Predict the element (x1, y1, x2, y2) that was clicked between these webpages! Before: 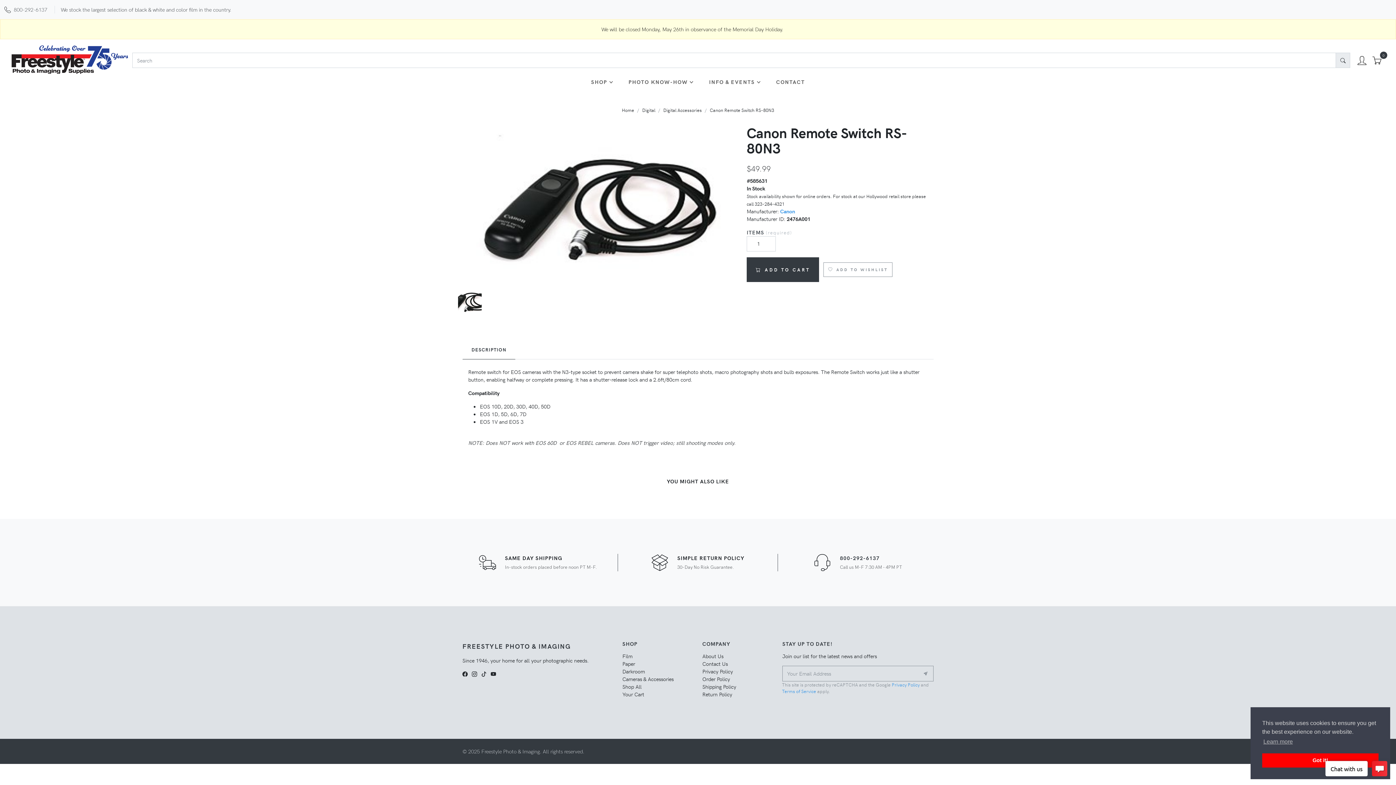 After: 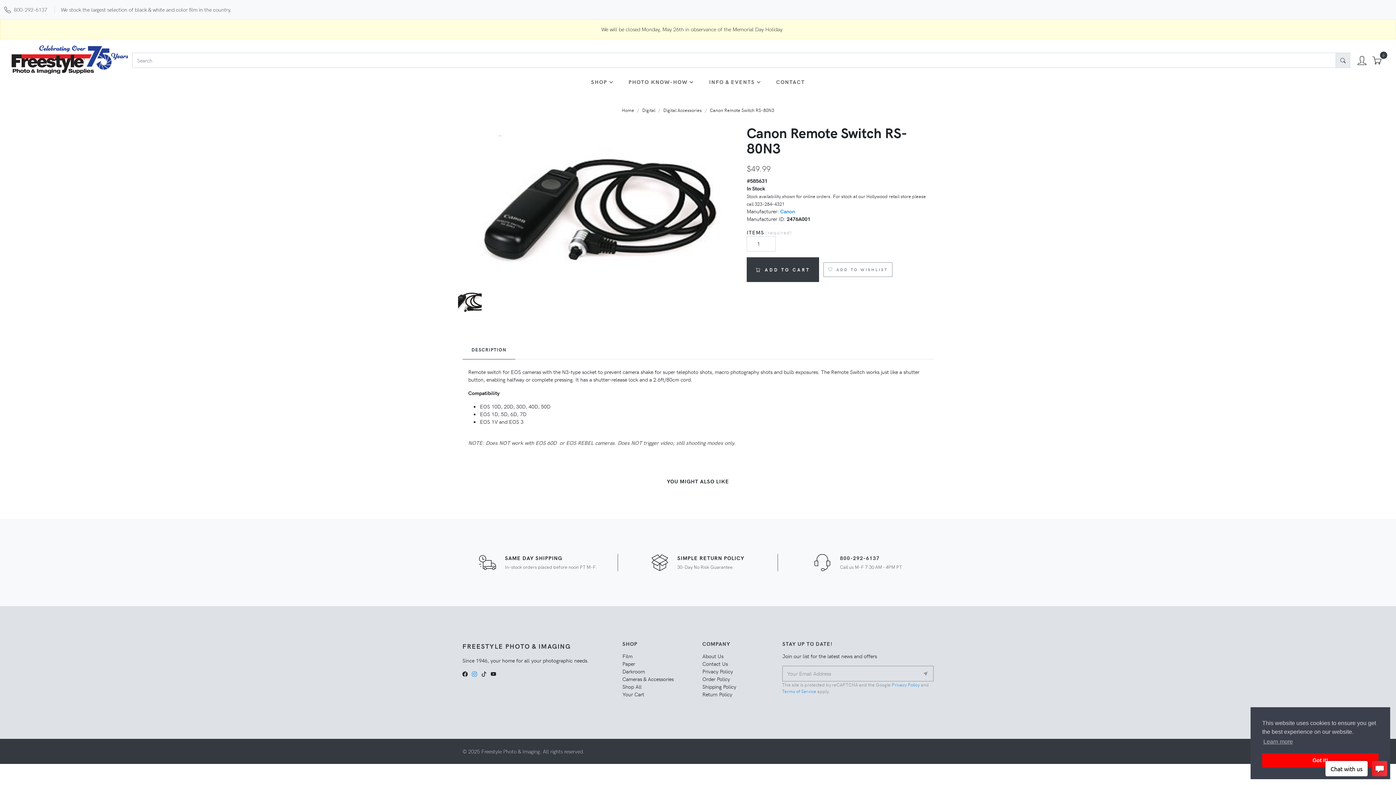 Action: bbox: (472, 670, 477, 677)